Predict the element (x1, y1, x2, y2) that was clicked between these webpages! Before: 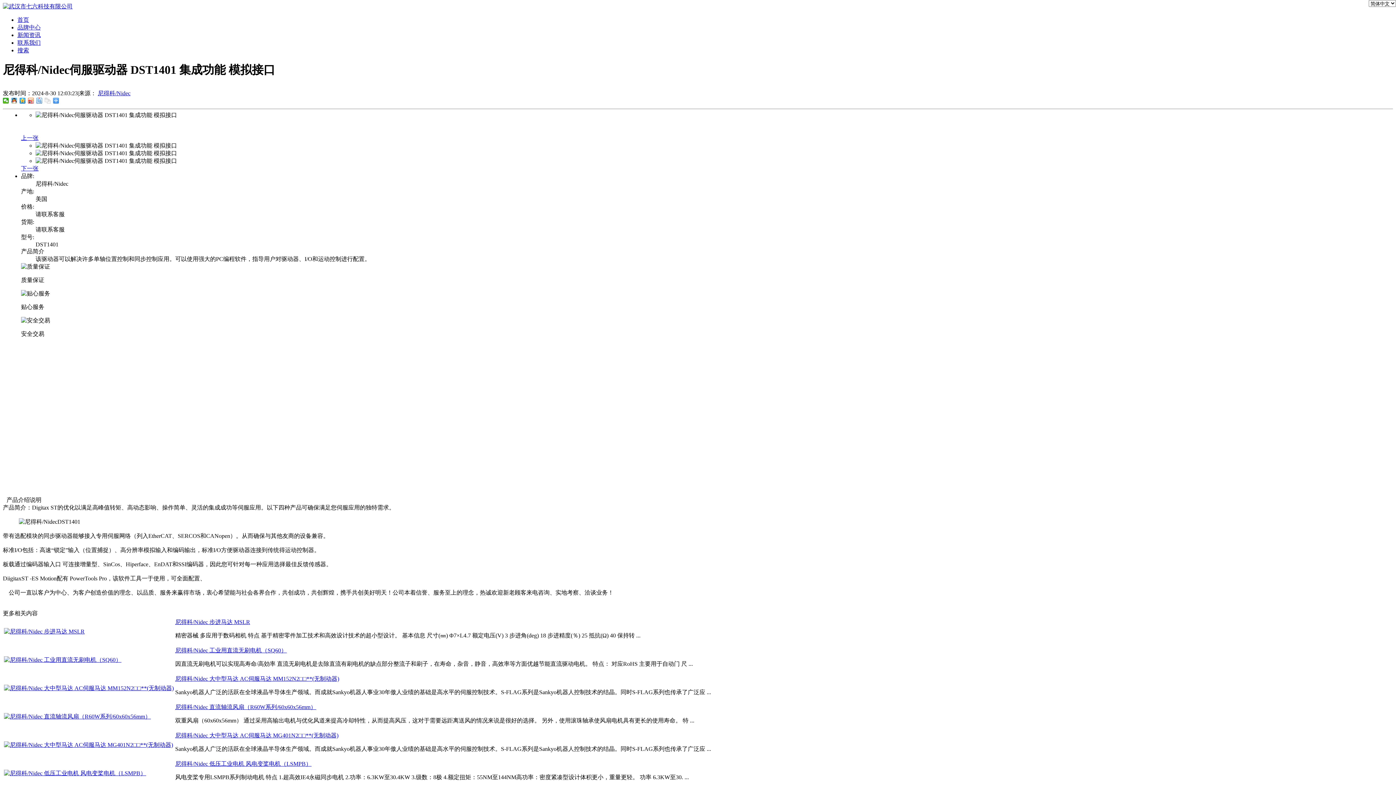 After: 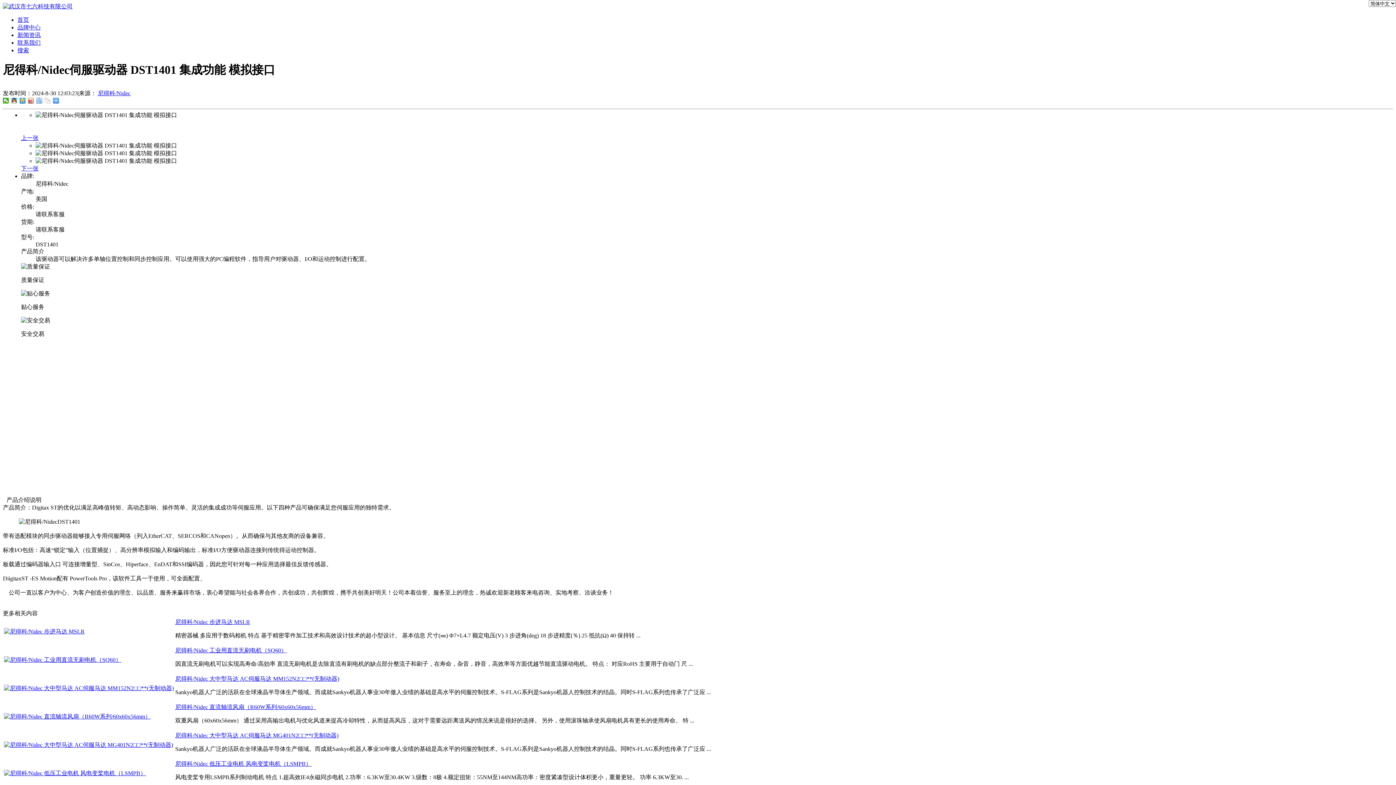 Action: label: 上一张 bbox: (21, 134, 38, 141)